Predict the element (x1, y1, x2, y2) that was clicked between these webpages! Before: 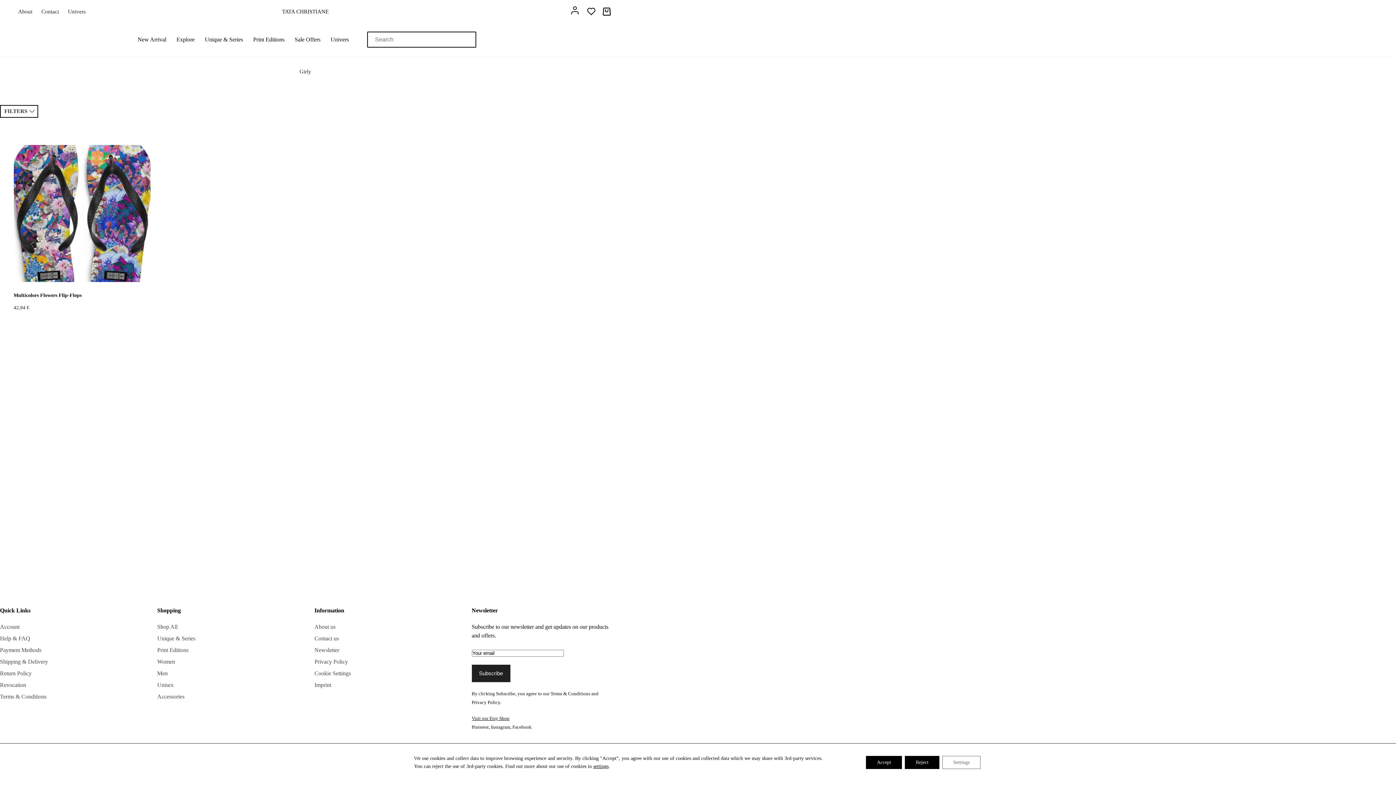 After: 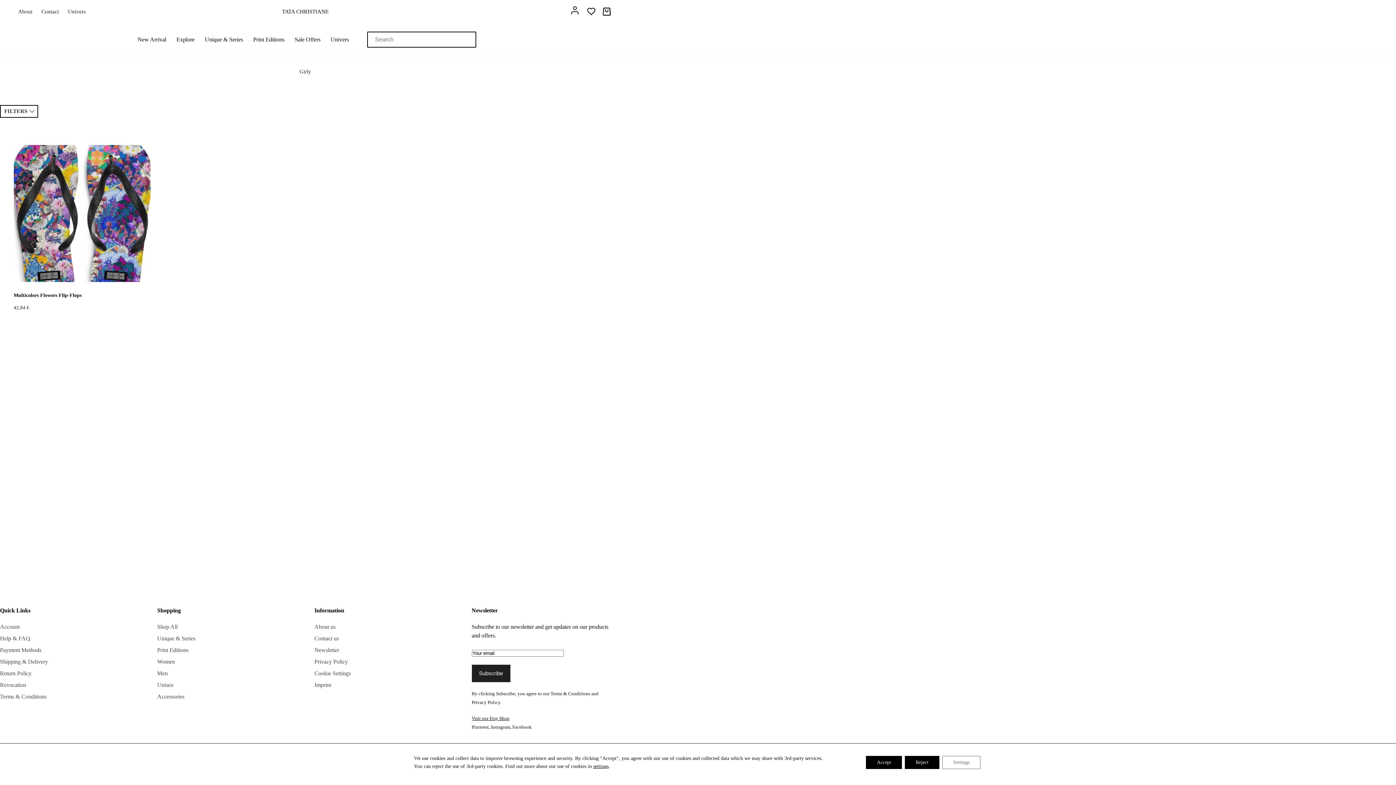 Action: label: Visit our Etsy Shop bbox: (471, 715, 509, 721)